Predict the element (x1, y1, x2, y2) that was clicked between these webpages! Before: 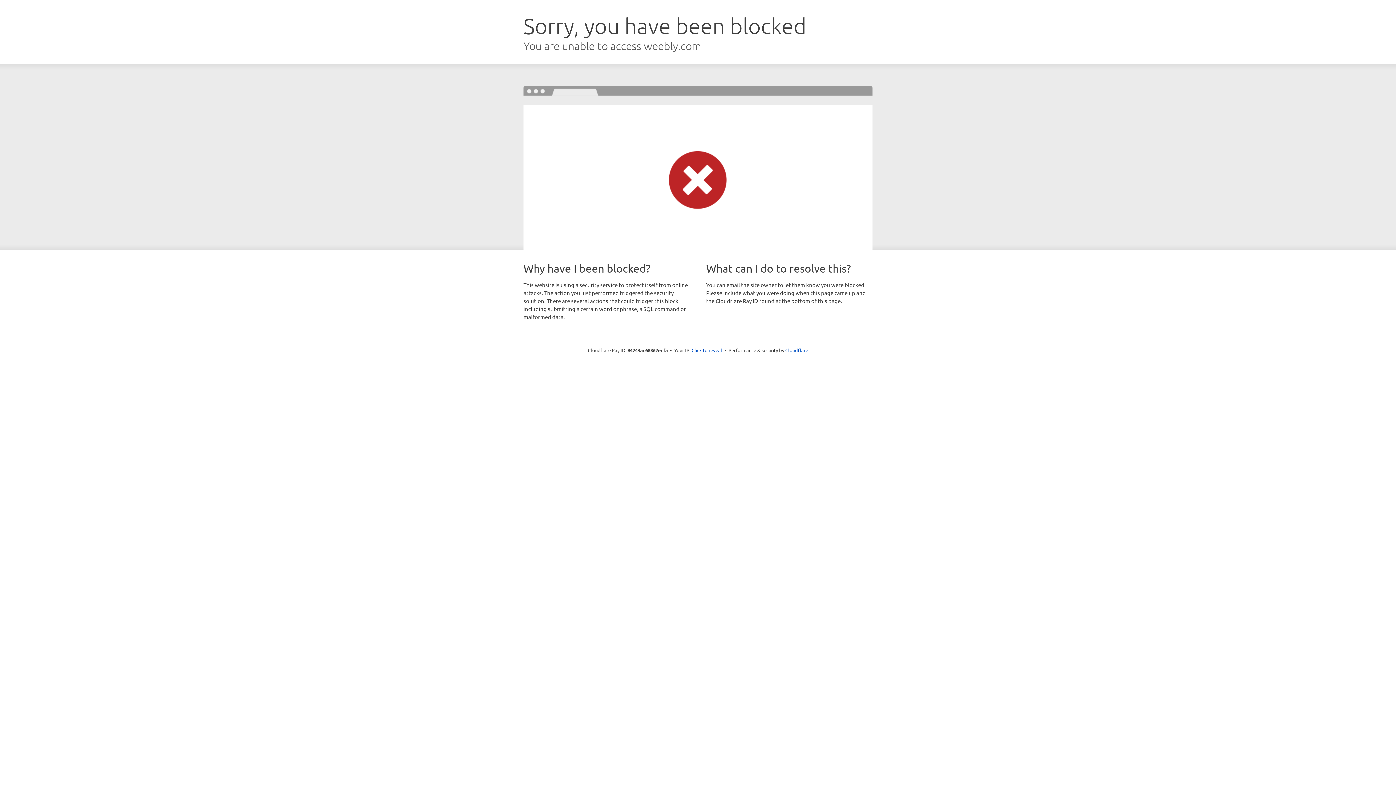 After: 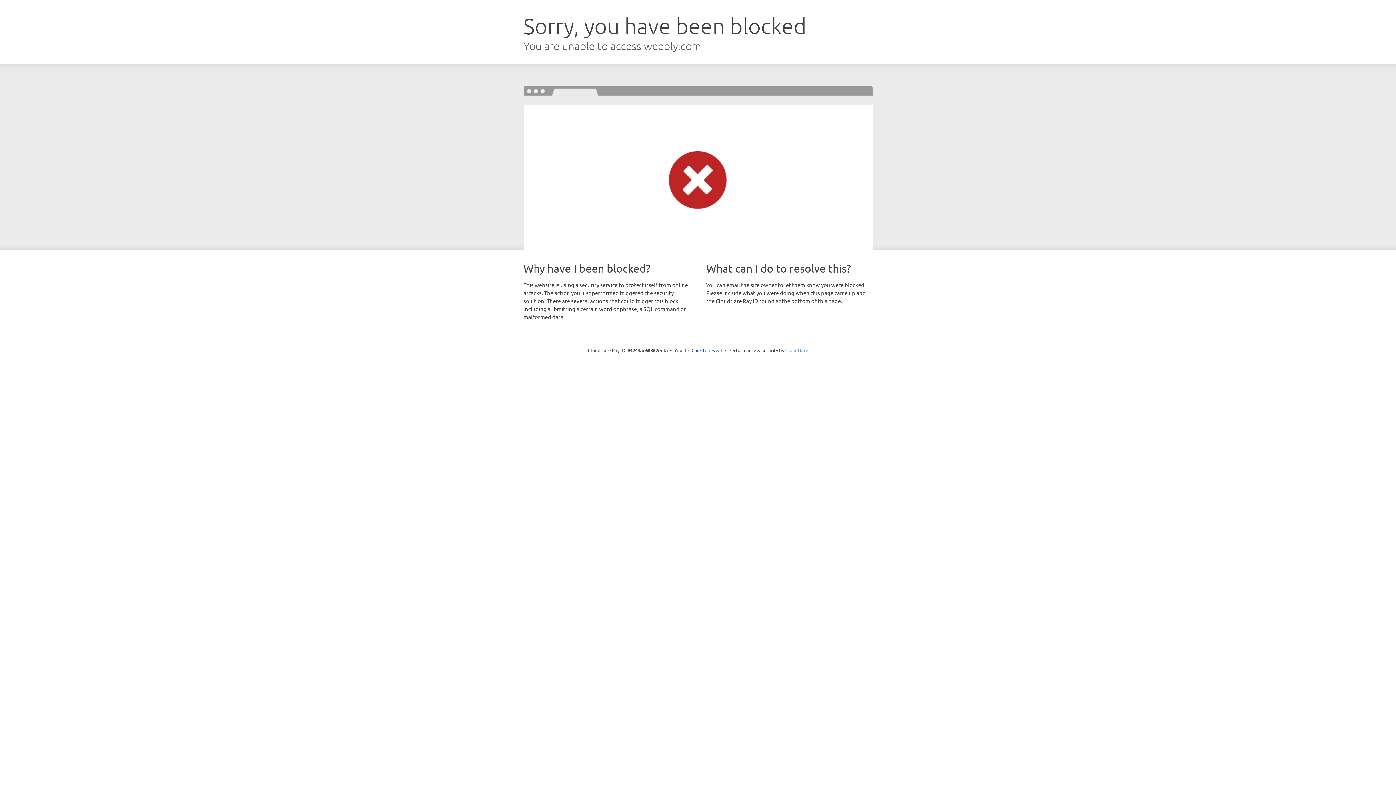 Action: label: Cloudflare bbox: (785, 347, 808, 353)